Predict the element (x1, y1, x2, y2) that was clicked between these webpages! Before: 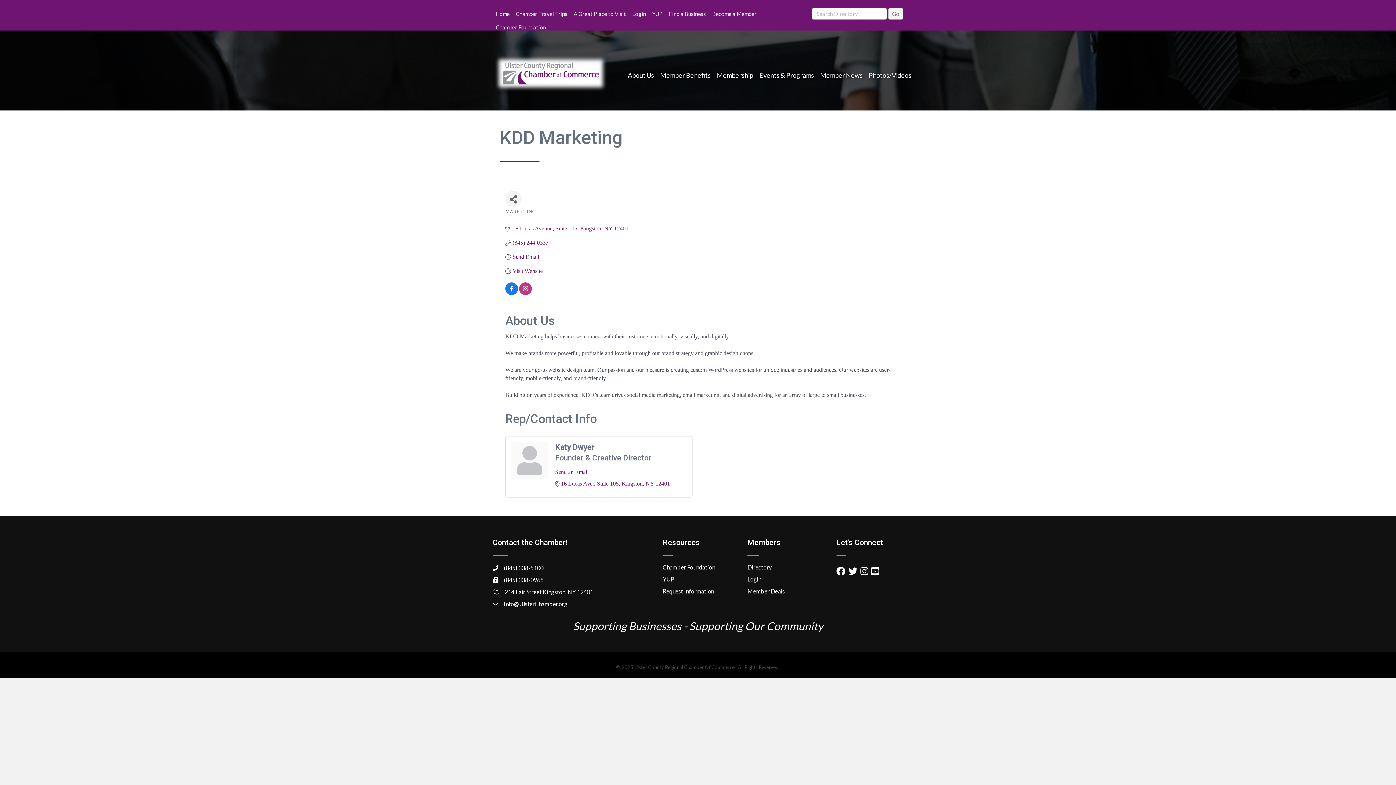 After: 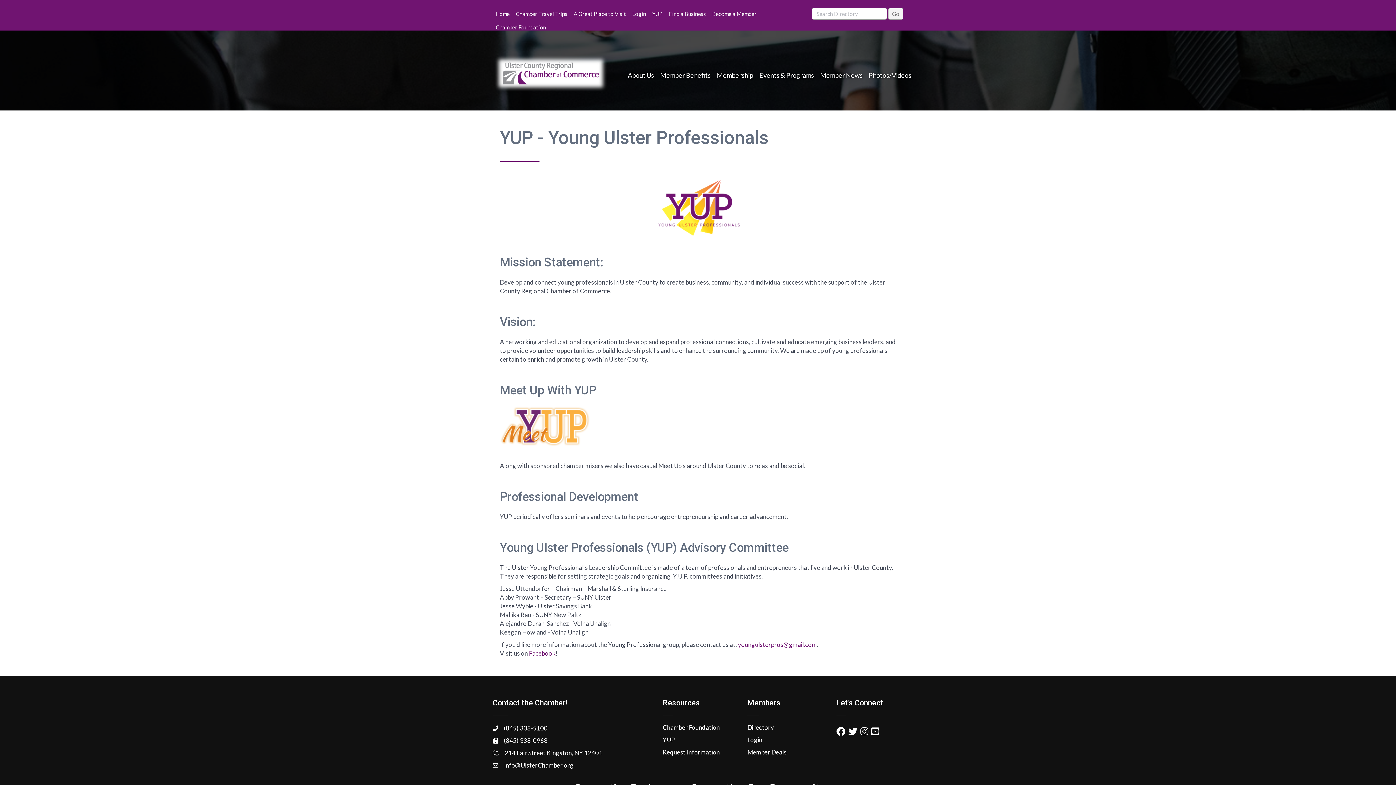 Action: label: YUP bbox: (662, 576, 674, 582)